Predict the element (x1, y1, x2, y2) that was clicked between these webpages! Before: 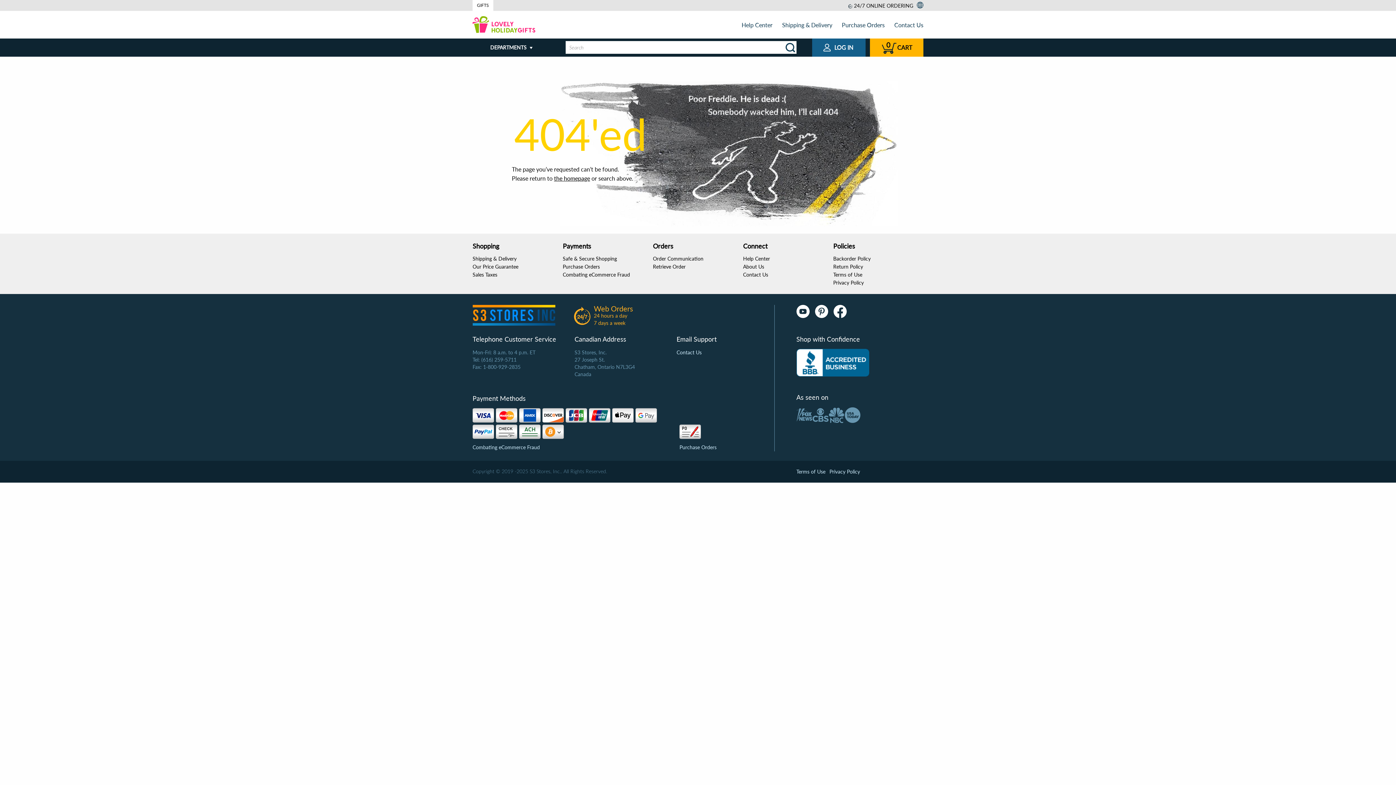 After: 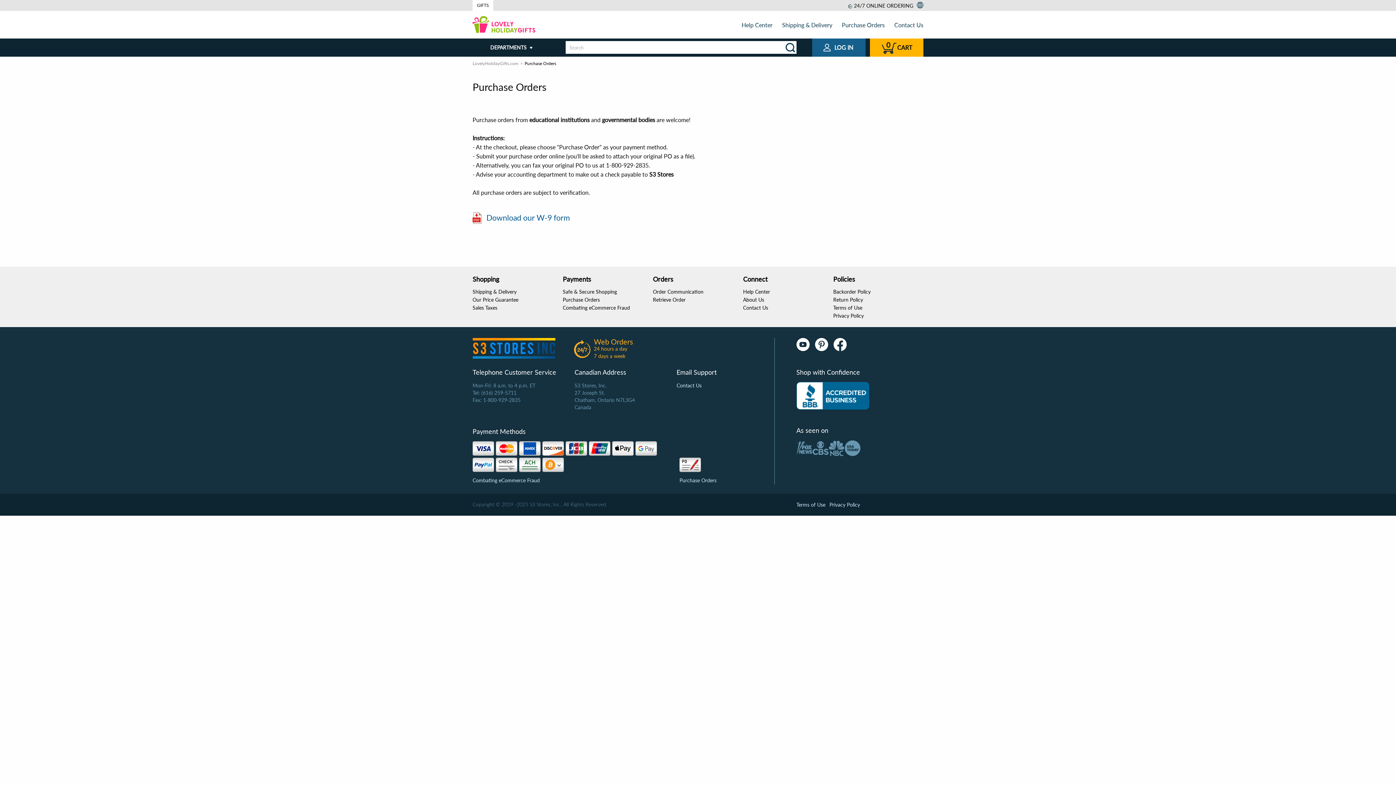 Action: bbox: (679, 444, 716, 450) label: Purchase Orders